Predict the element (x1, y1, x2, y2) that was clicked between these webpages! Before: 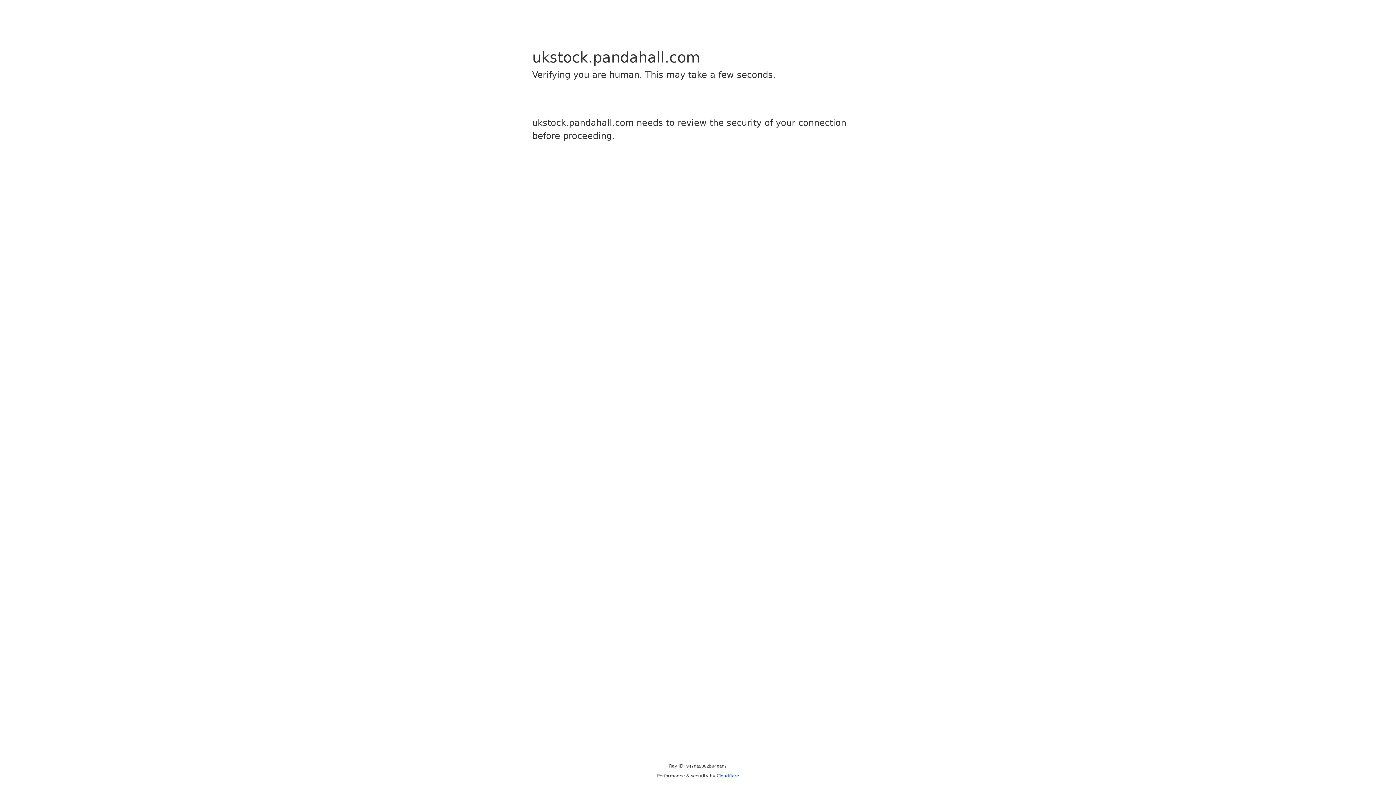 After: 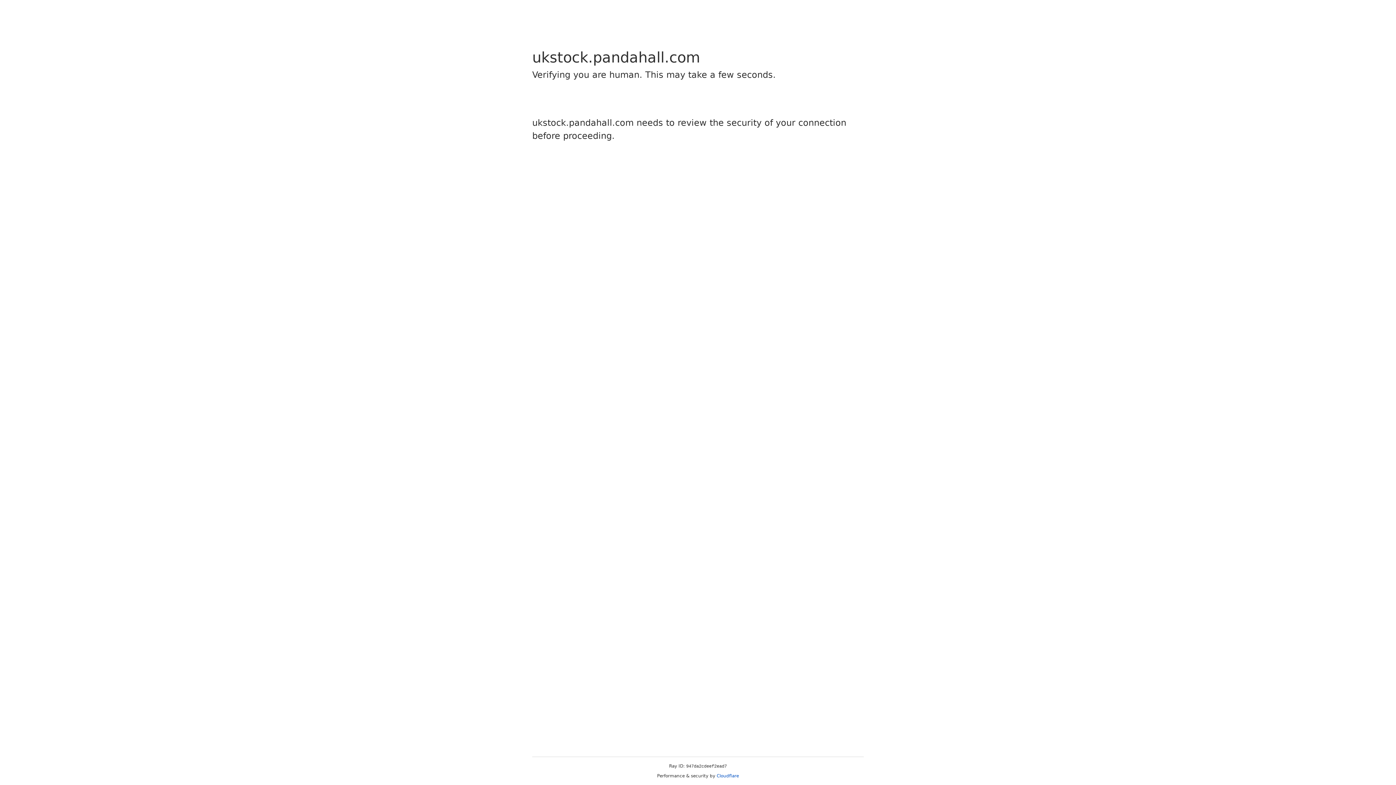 Action: label: Cloudflare bbox: (716, 773, 739, 778)